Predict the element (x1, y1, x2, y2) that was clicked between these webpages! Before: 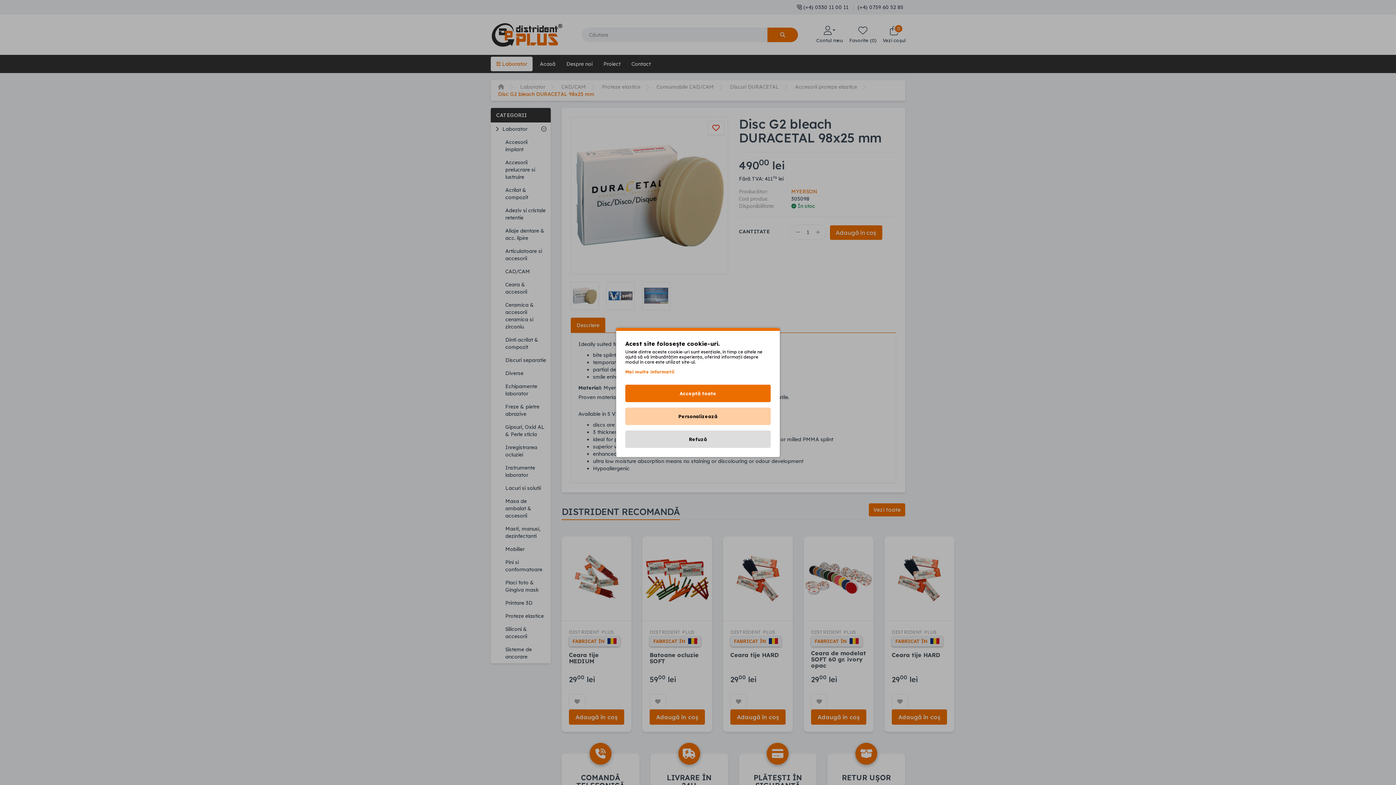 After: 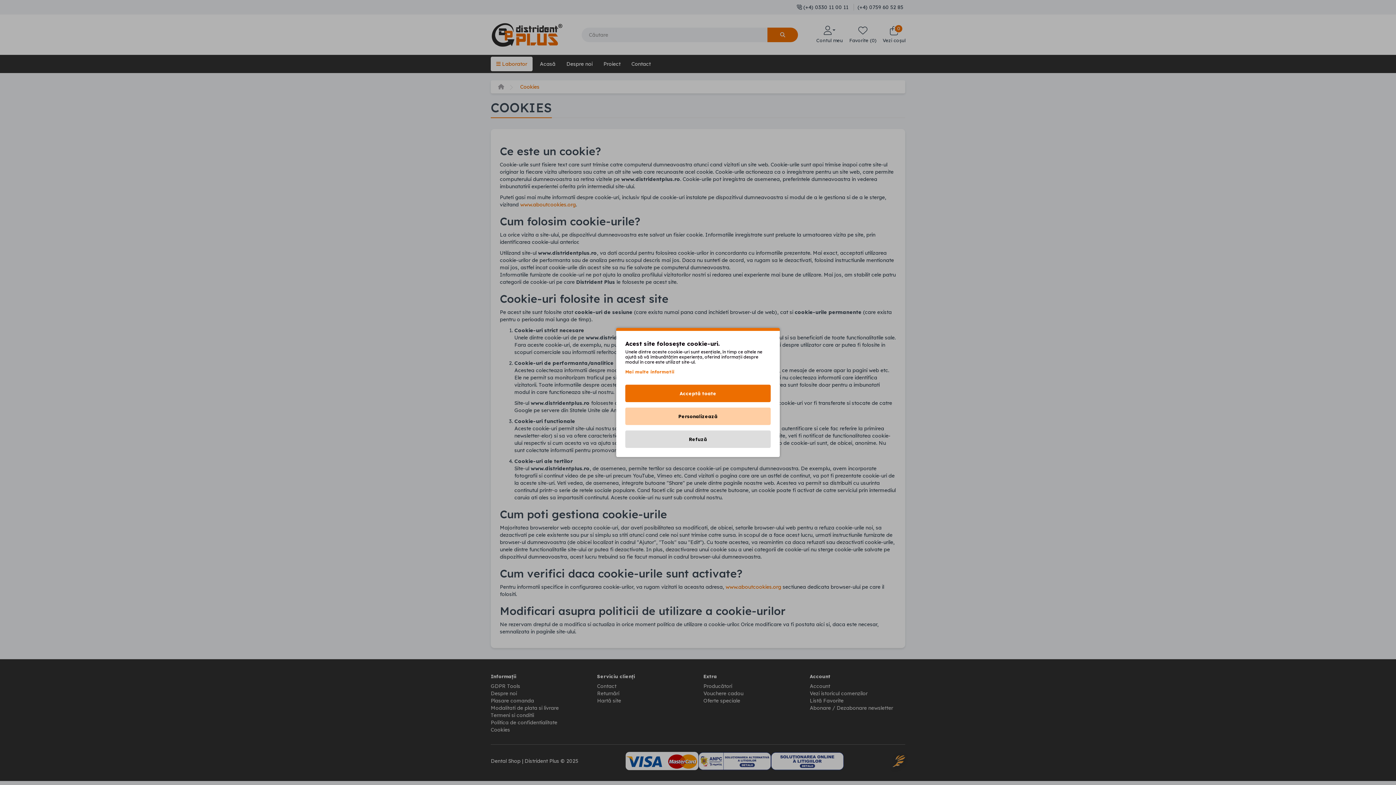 Action: bbox: (625, 368, 674, 375) label: Mai multe informatii